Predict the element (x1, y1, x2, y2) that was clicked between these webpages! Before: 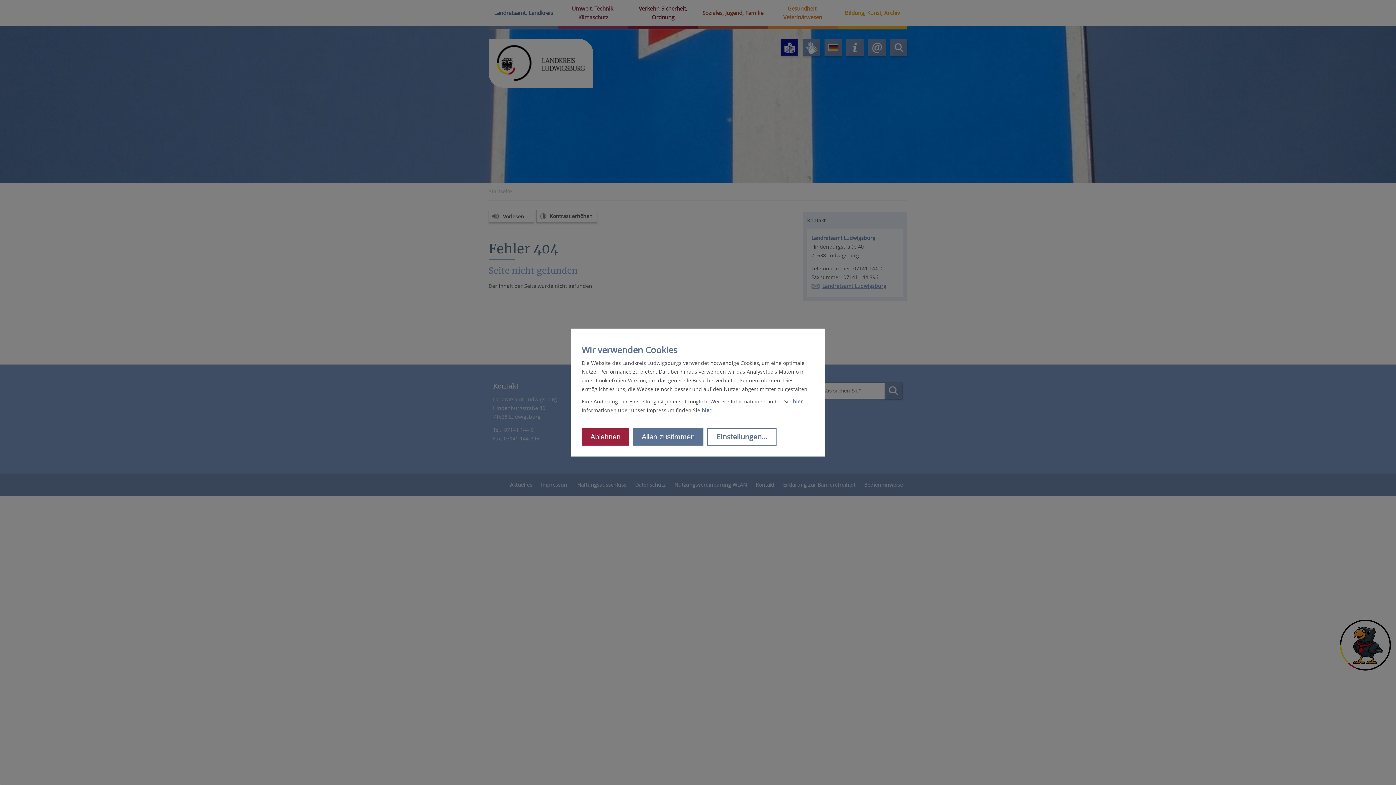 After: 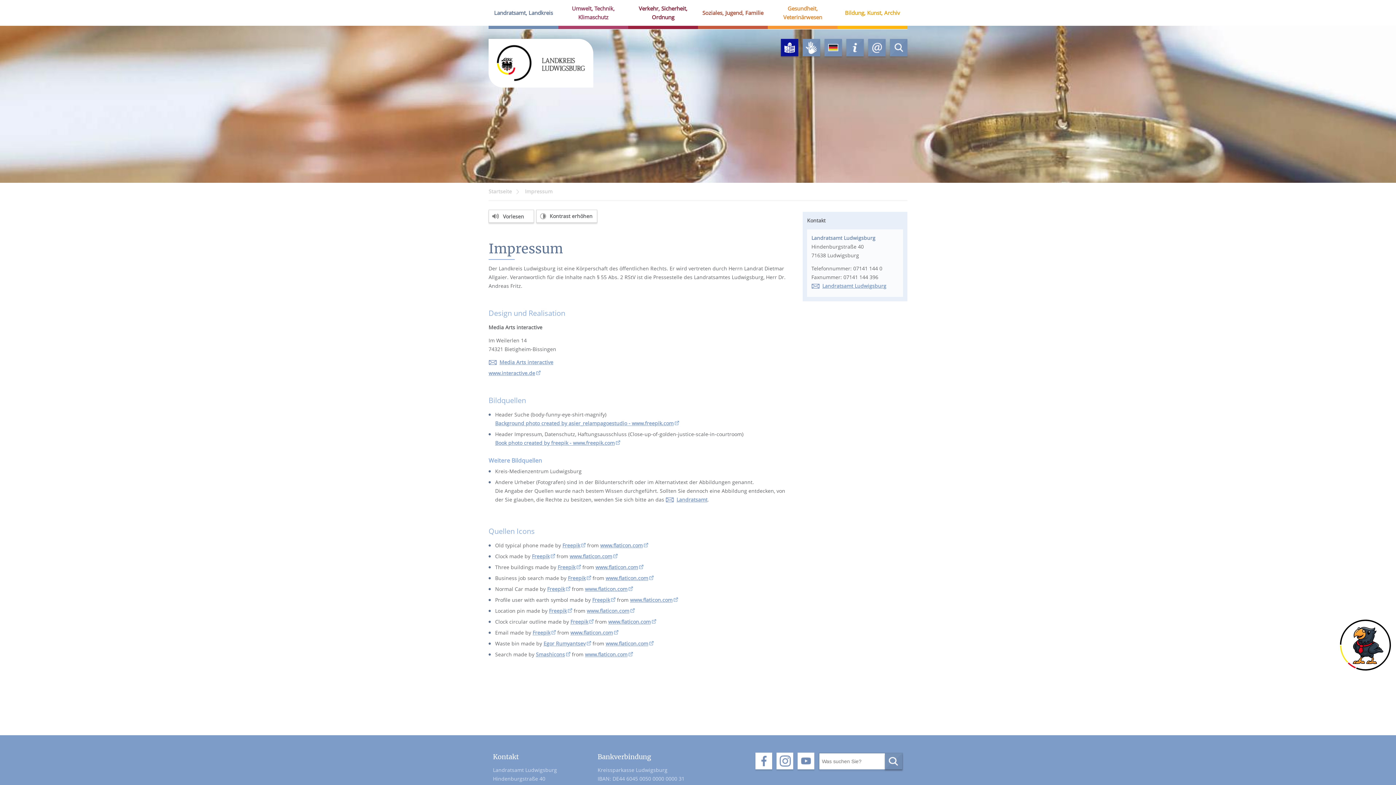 Action: label: hier bbox: (701, 406, 711, 413)